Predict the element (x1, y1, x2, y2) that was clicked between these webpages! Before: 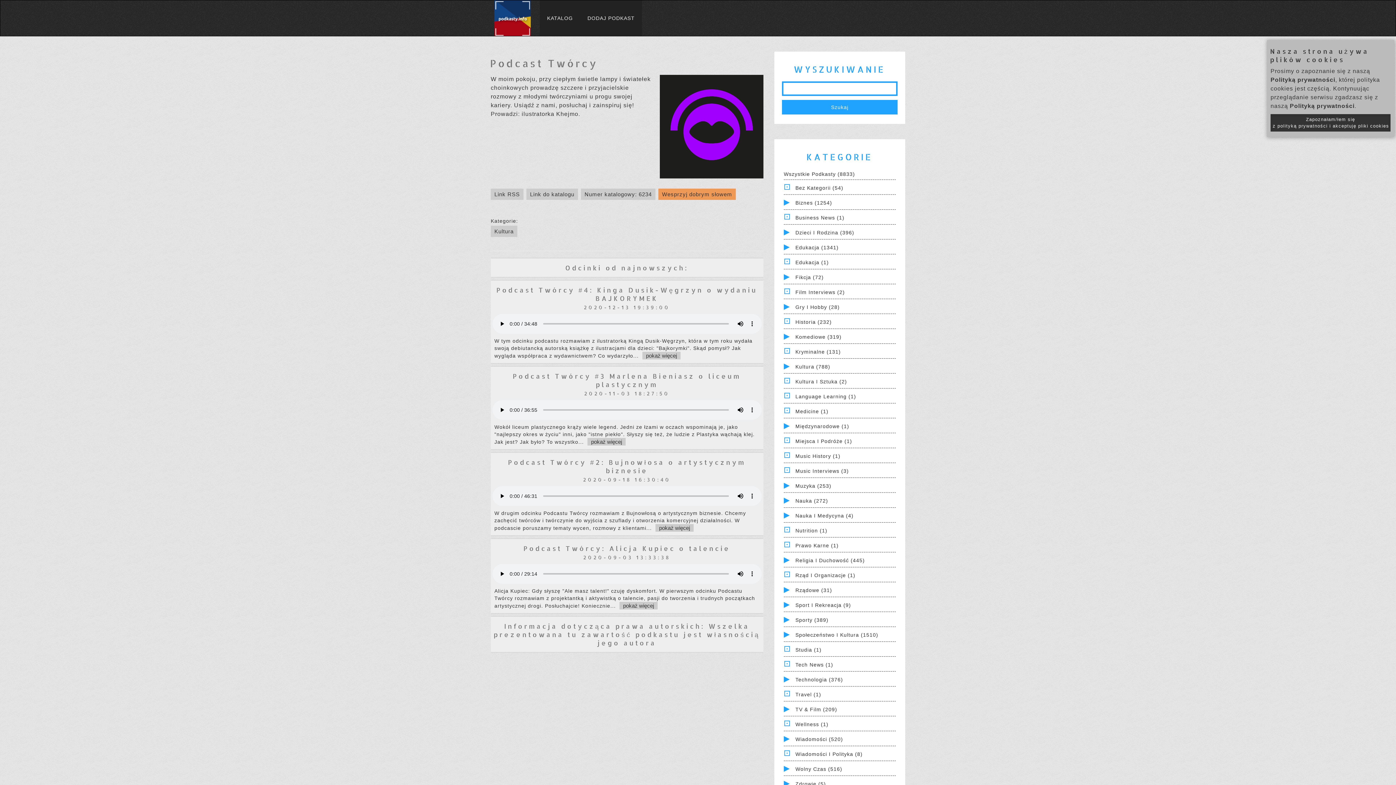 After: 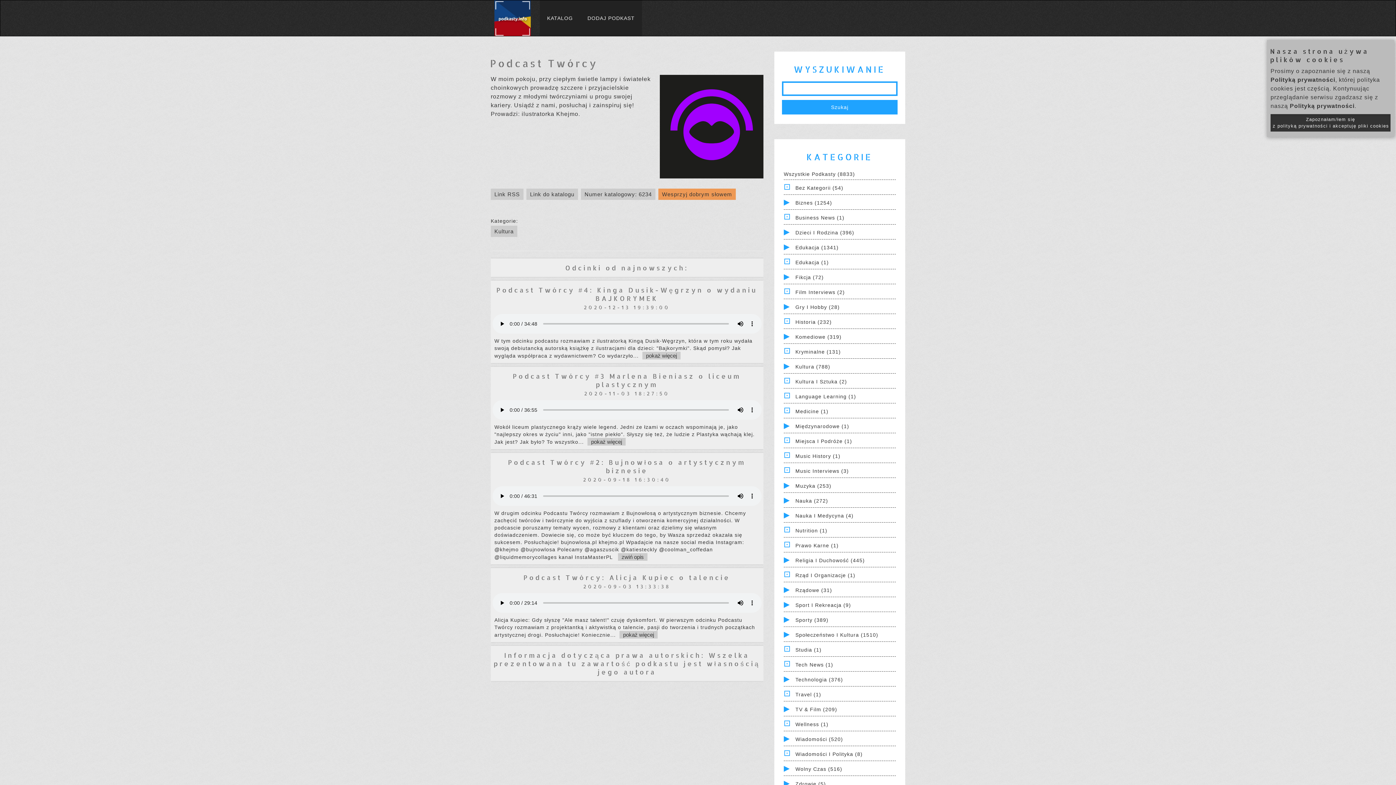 Action: label: pokaż więcej bbox: (655, 524, 693, 532)